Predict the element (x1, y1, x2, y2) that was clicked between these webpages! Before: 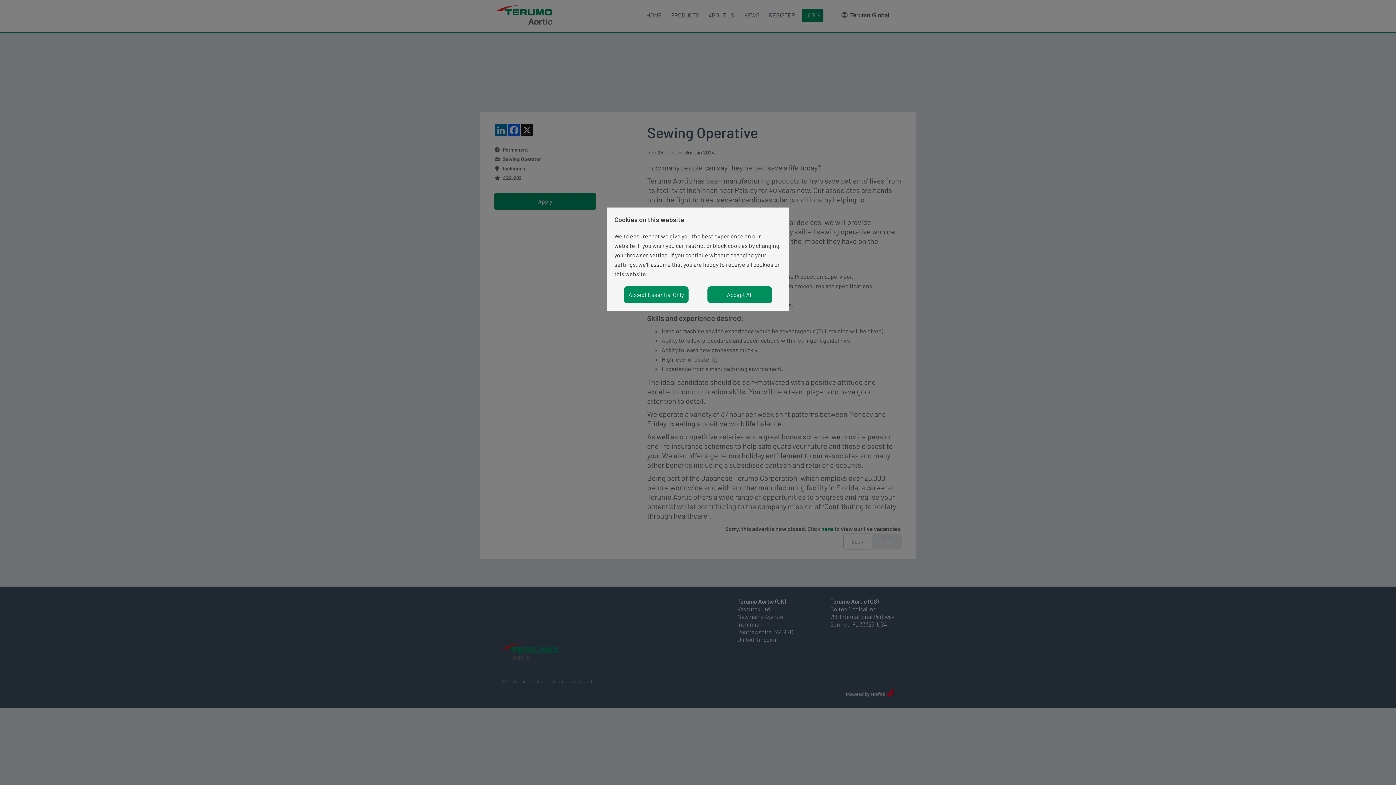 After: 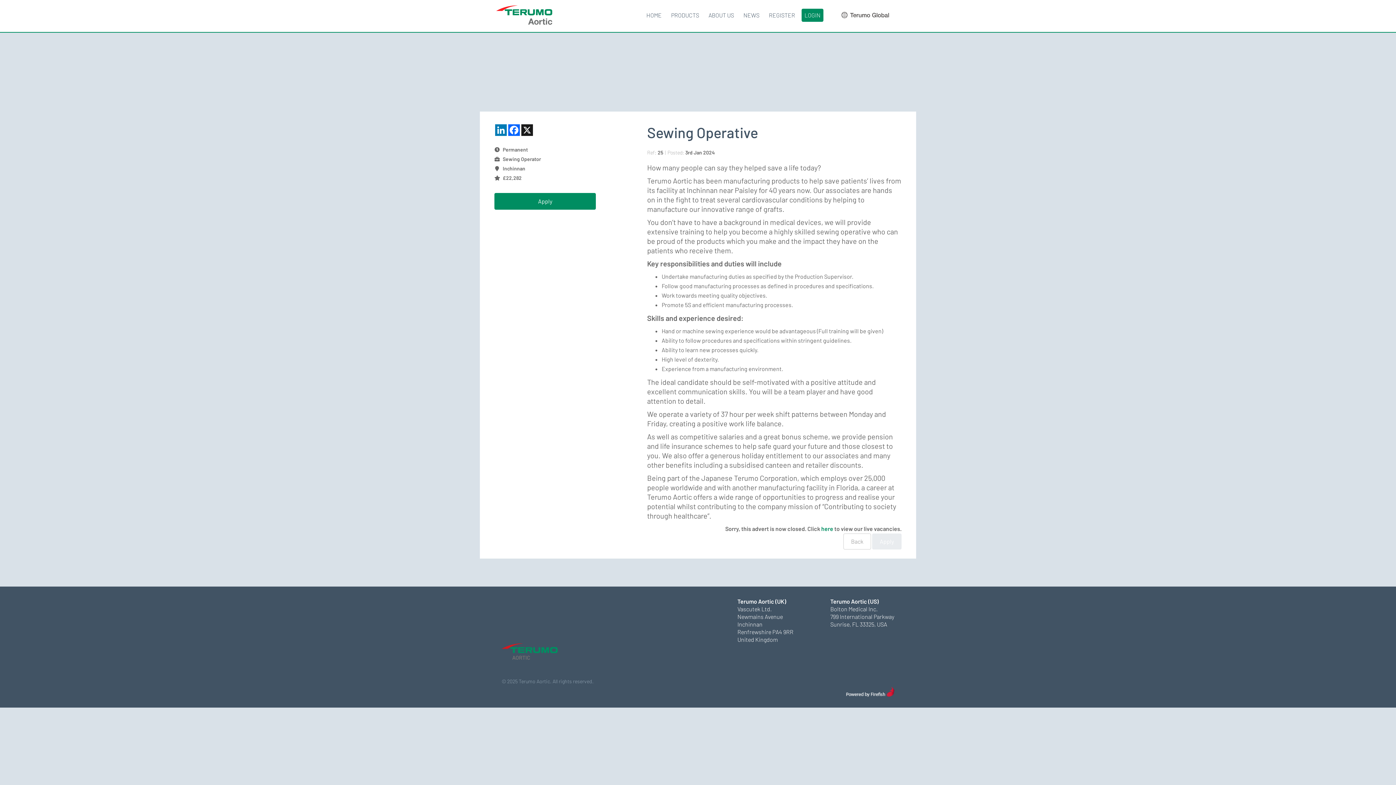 Action: label: Accept All bbox: (707, 286, 772, 303)